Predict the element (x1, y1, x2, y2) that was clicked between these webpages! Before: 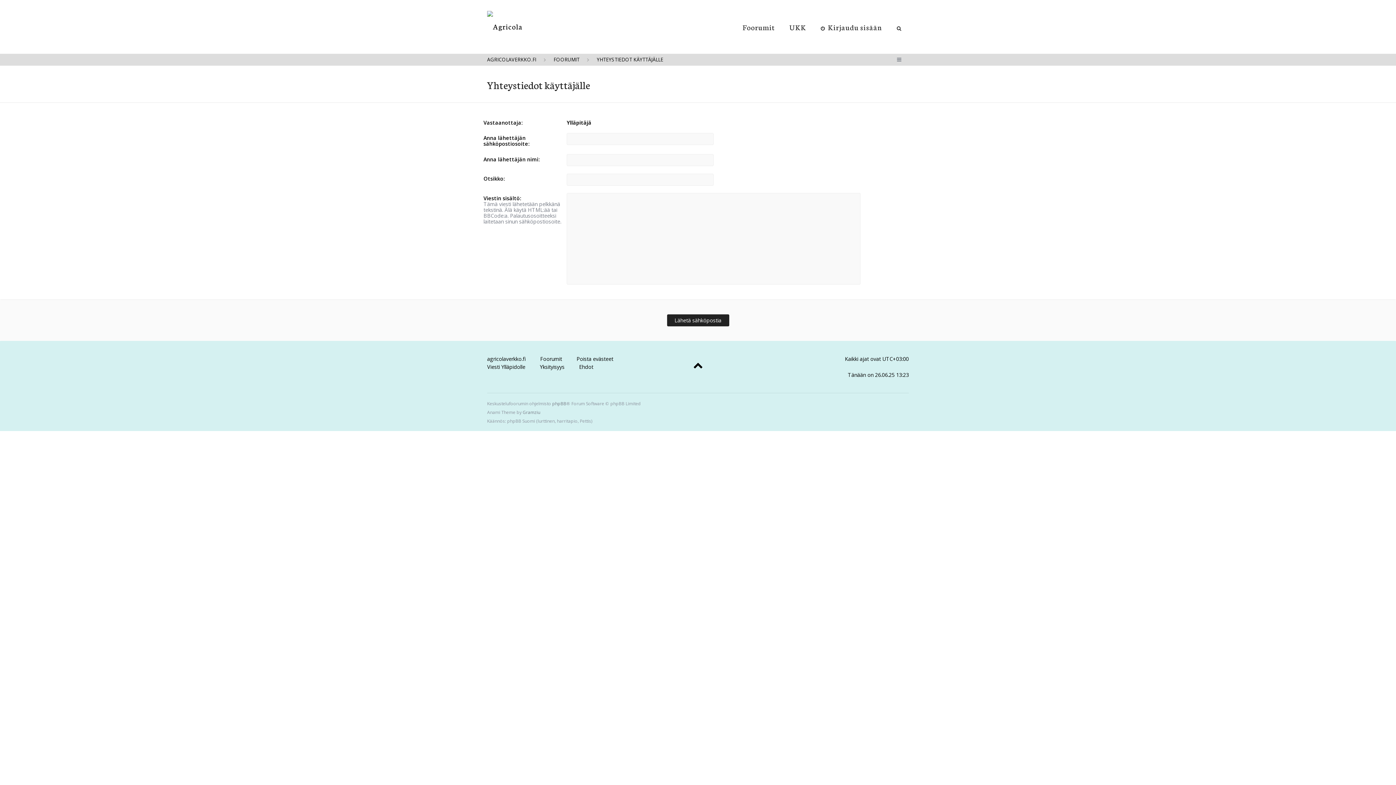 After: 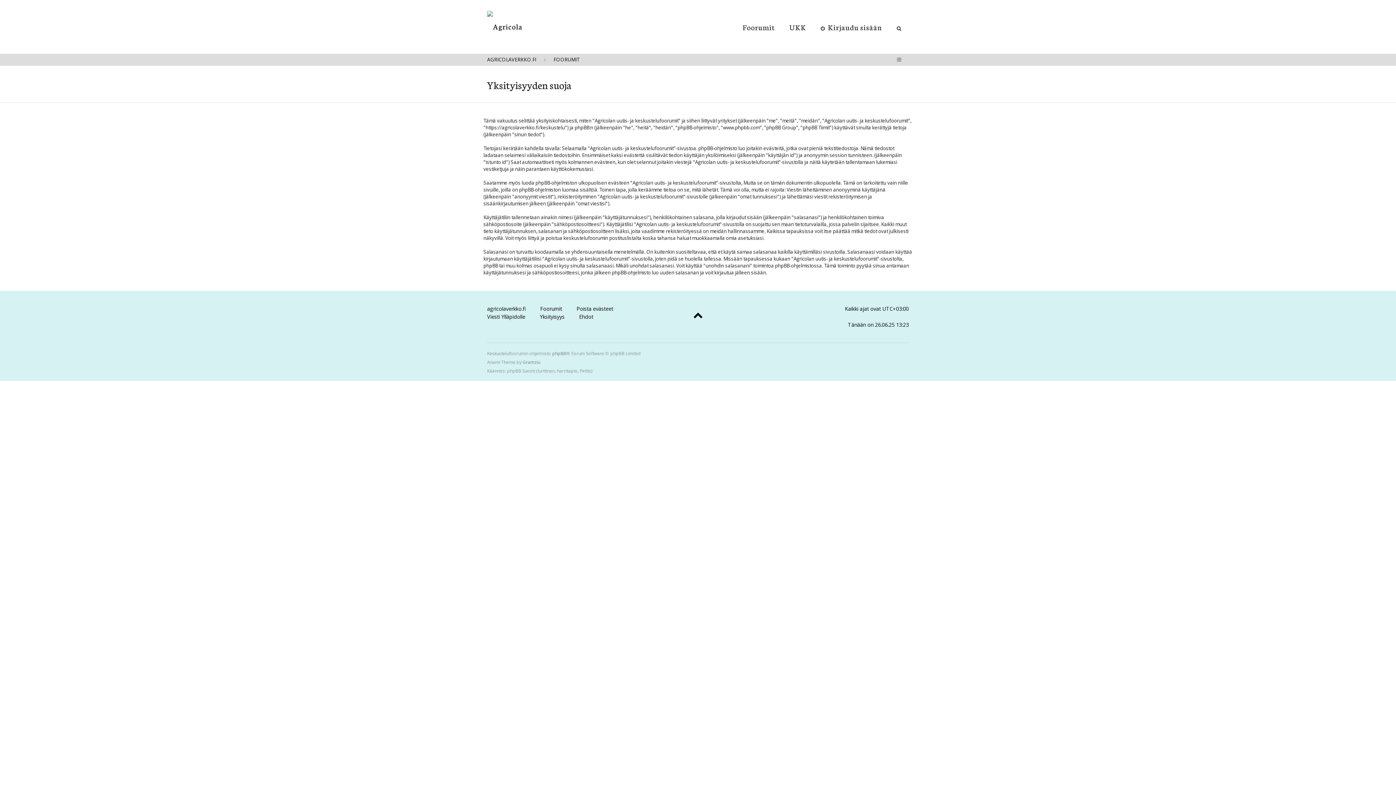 Action: label: Yksityisyys bbox: (540, 363, 564, 370)